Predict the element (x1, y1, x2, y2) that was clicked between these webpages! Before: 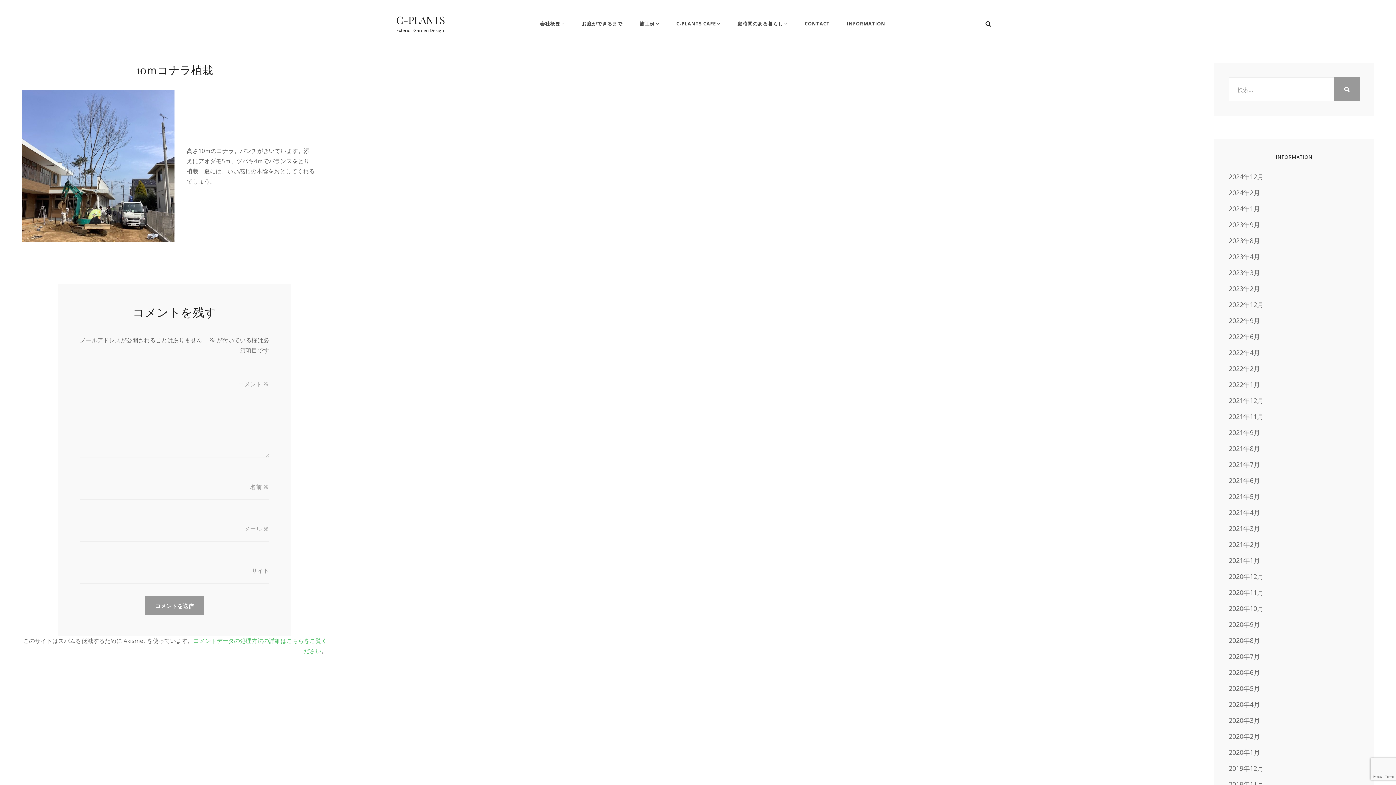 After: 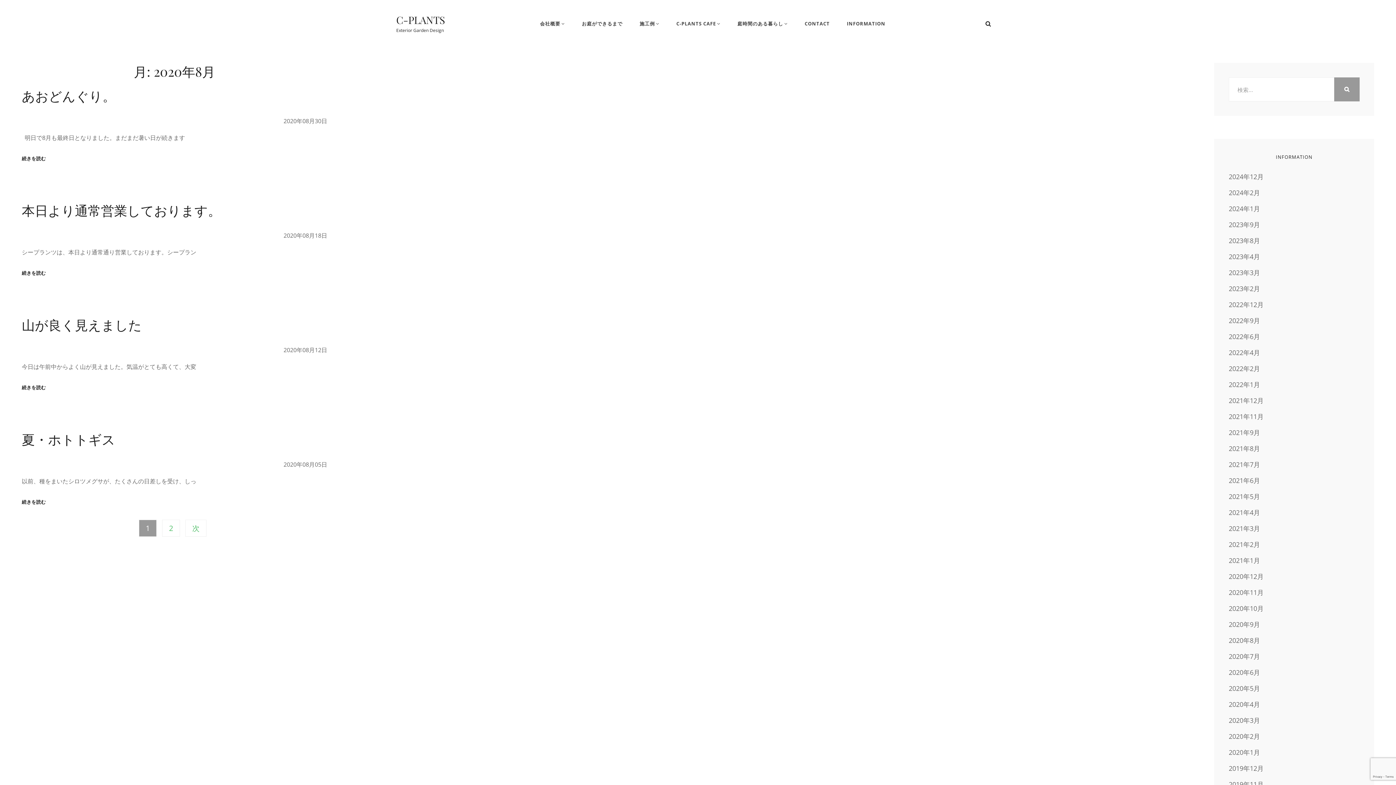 Action: bbox: (1229, 635, 1260, 646) label: 2020年8月